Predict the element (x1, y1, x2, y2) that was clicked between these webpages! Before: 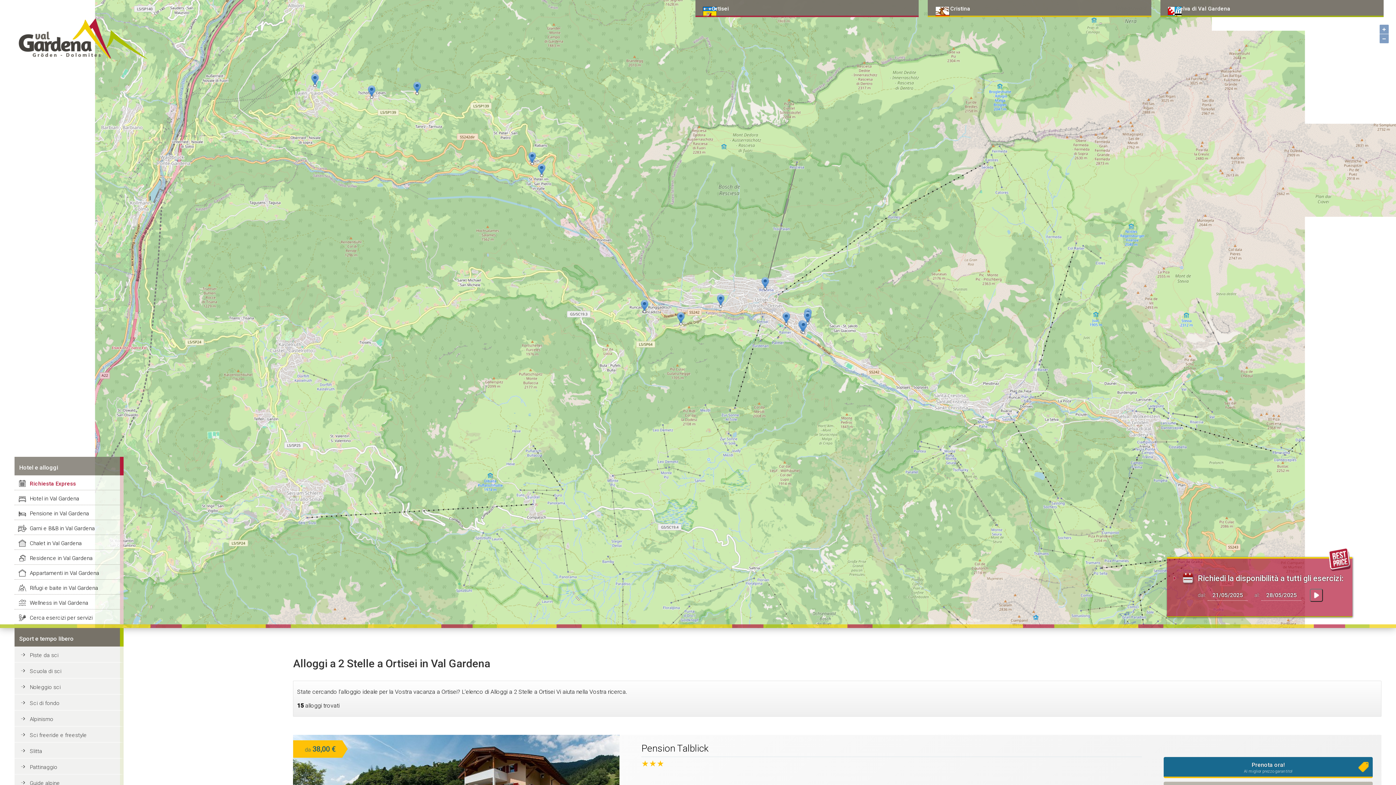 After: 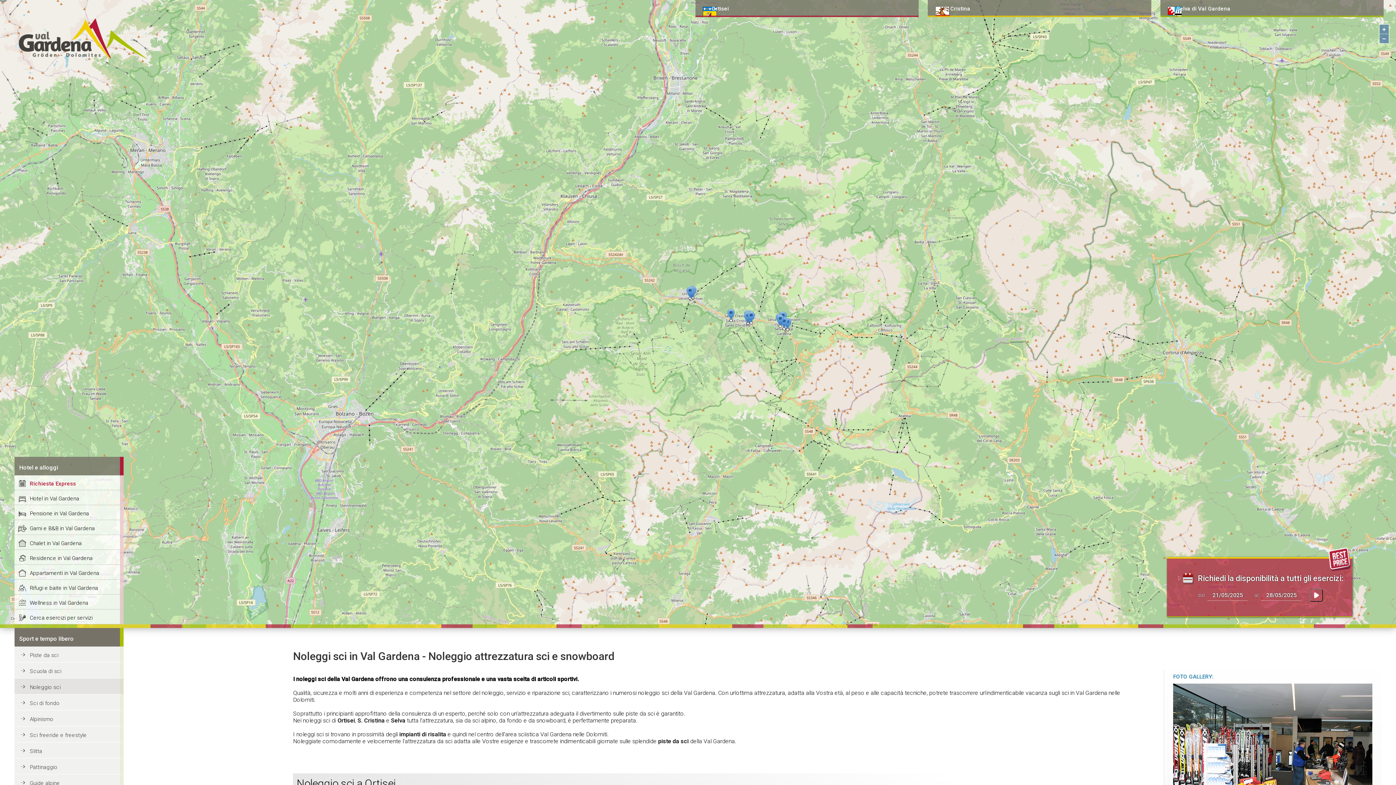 Action: bbox: (14, 678, 123, 694) label: Noleggio sci